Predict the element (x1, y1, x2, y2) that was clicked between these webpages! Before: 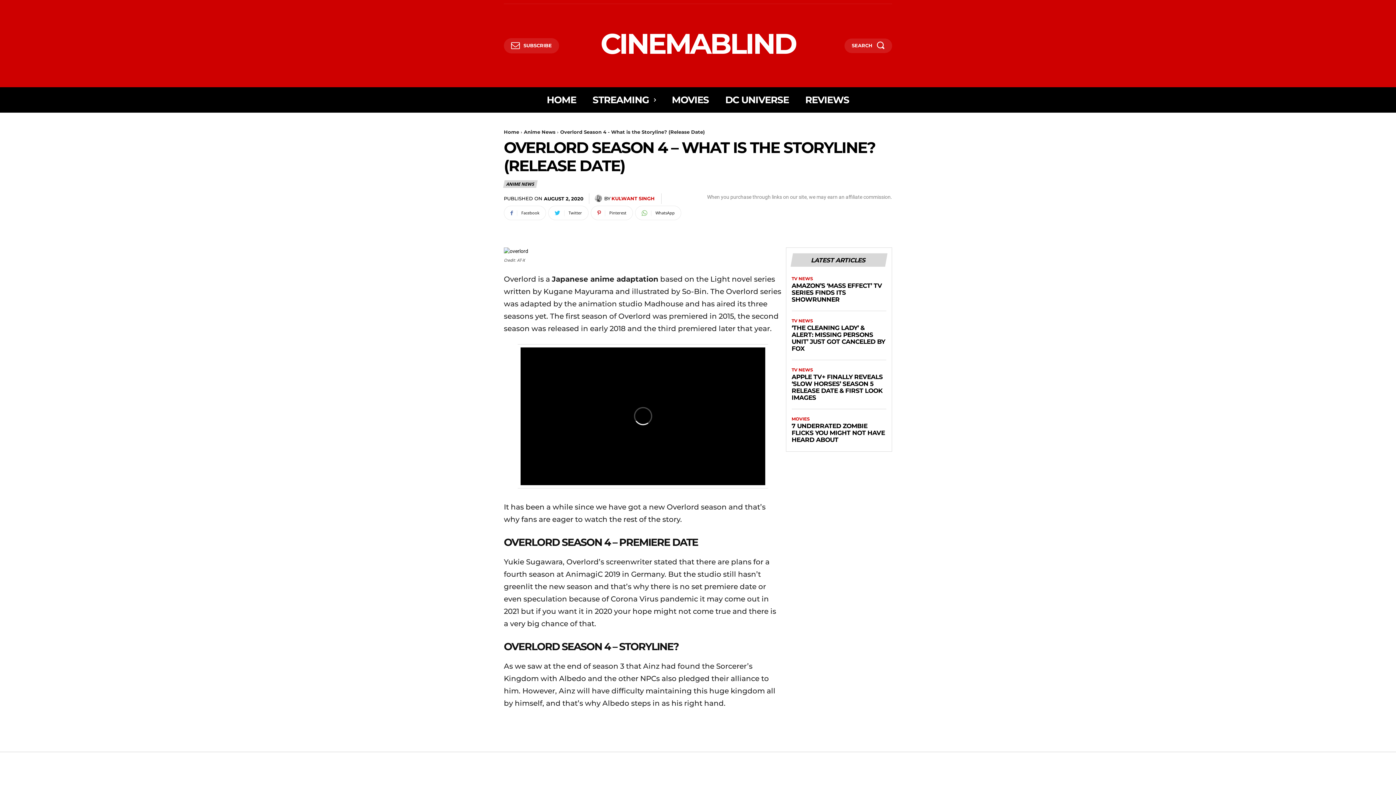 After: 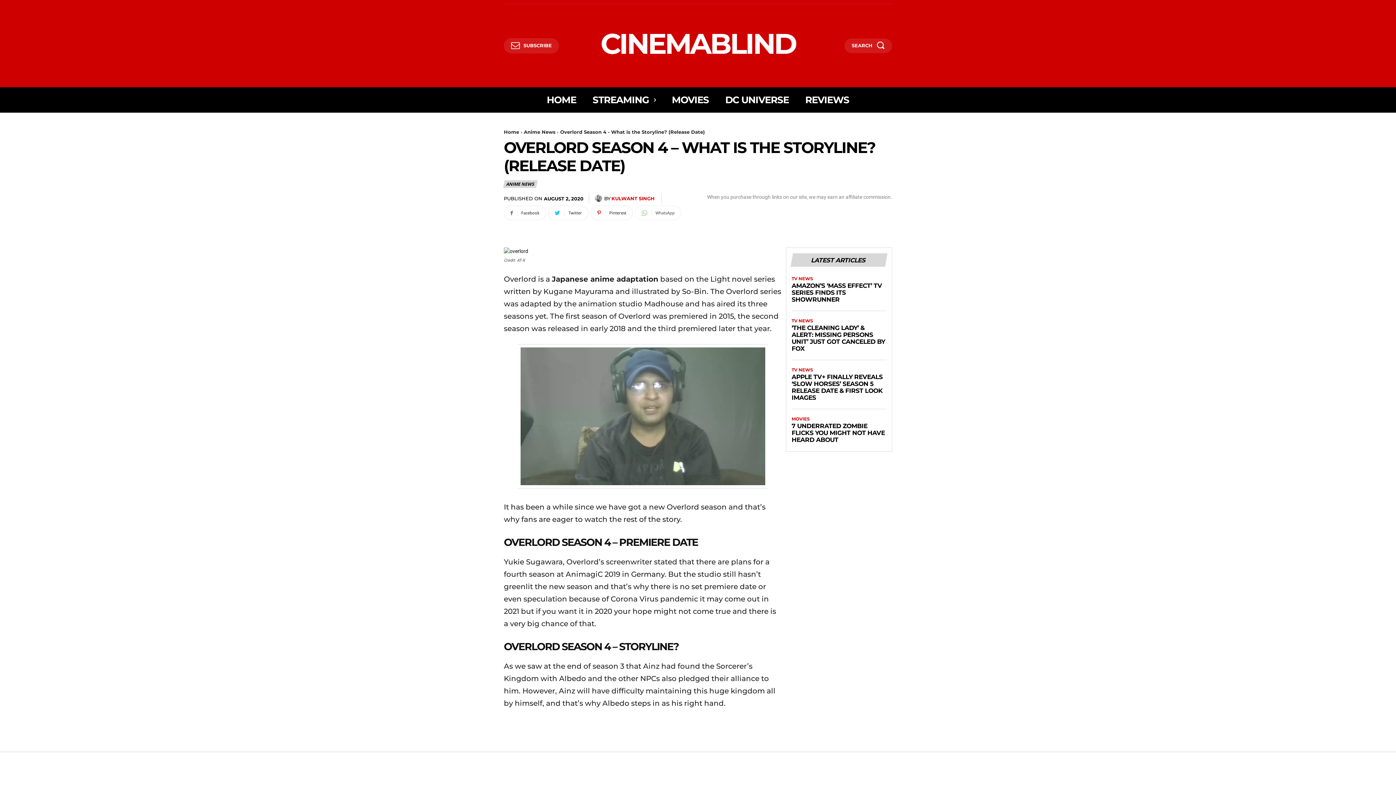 Action: label: WhatsApp bbox: (635, 205, 681, 220)